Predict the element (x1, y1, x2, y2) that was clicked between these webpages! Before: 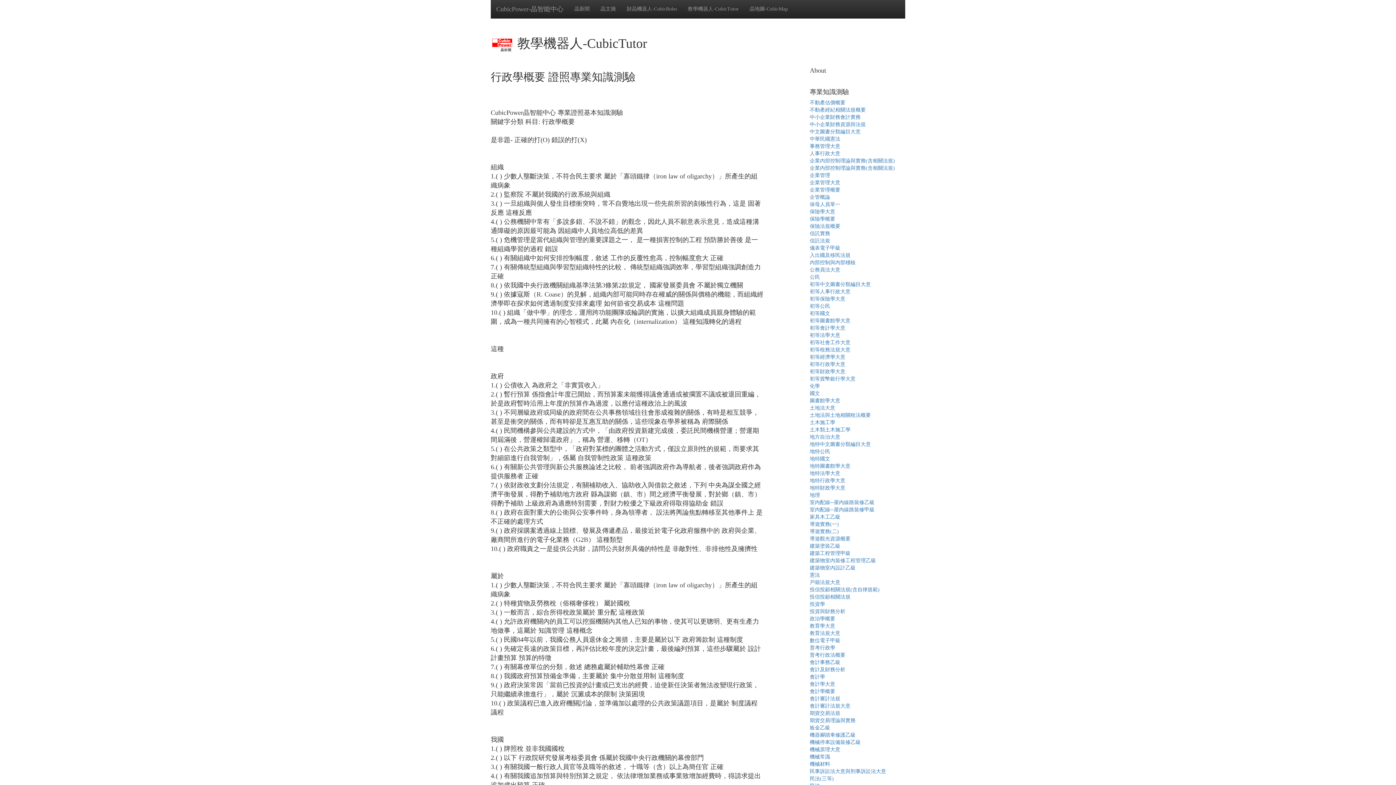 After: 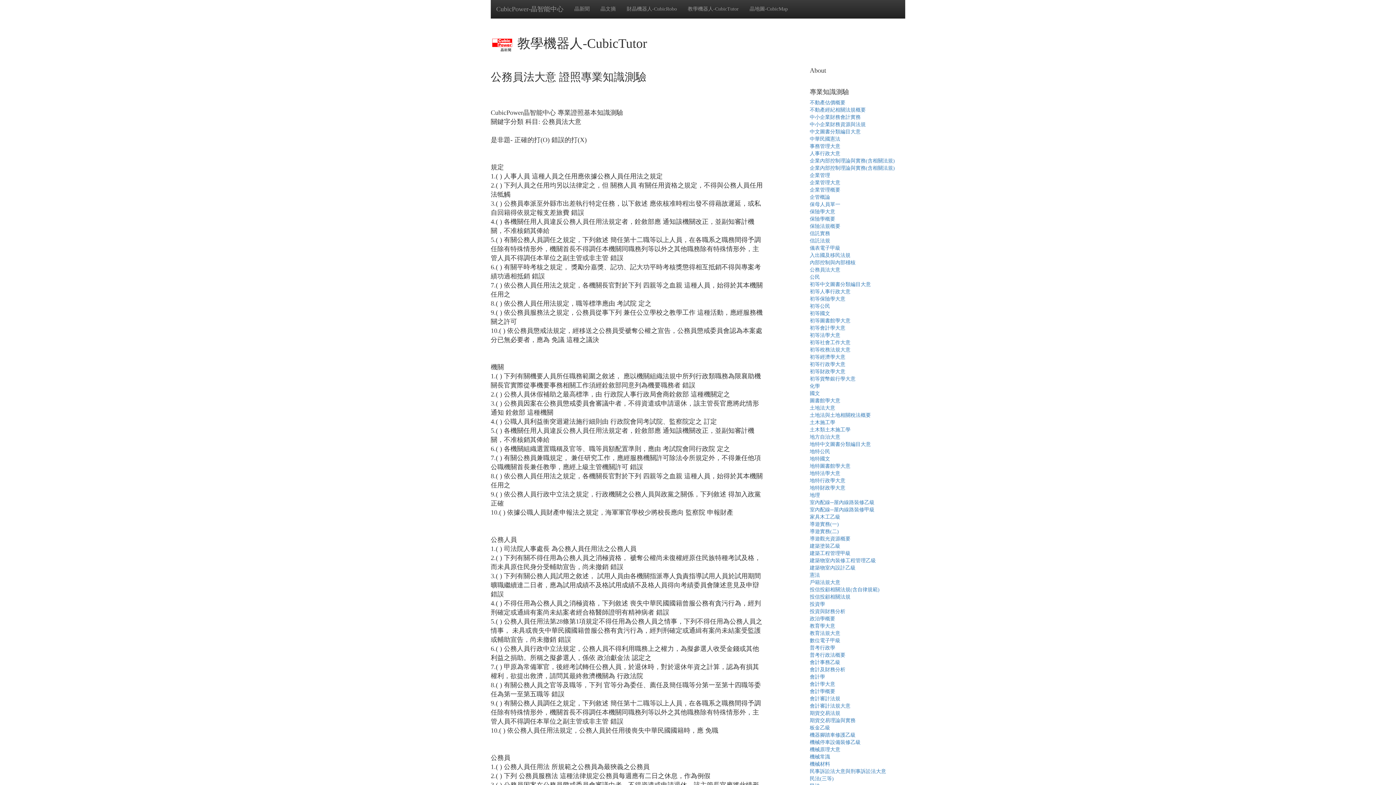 Action: bbox: (810, 267, 840, 272) label: 公務員法大意